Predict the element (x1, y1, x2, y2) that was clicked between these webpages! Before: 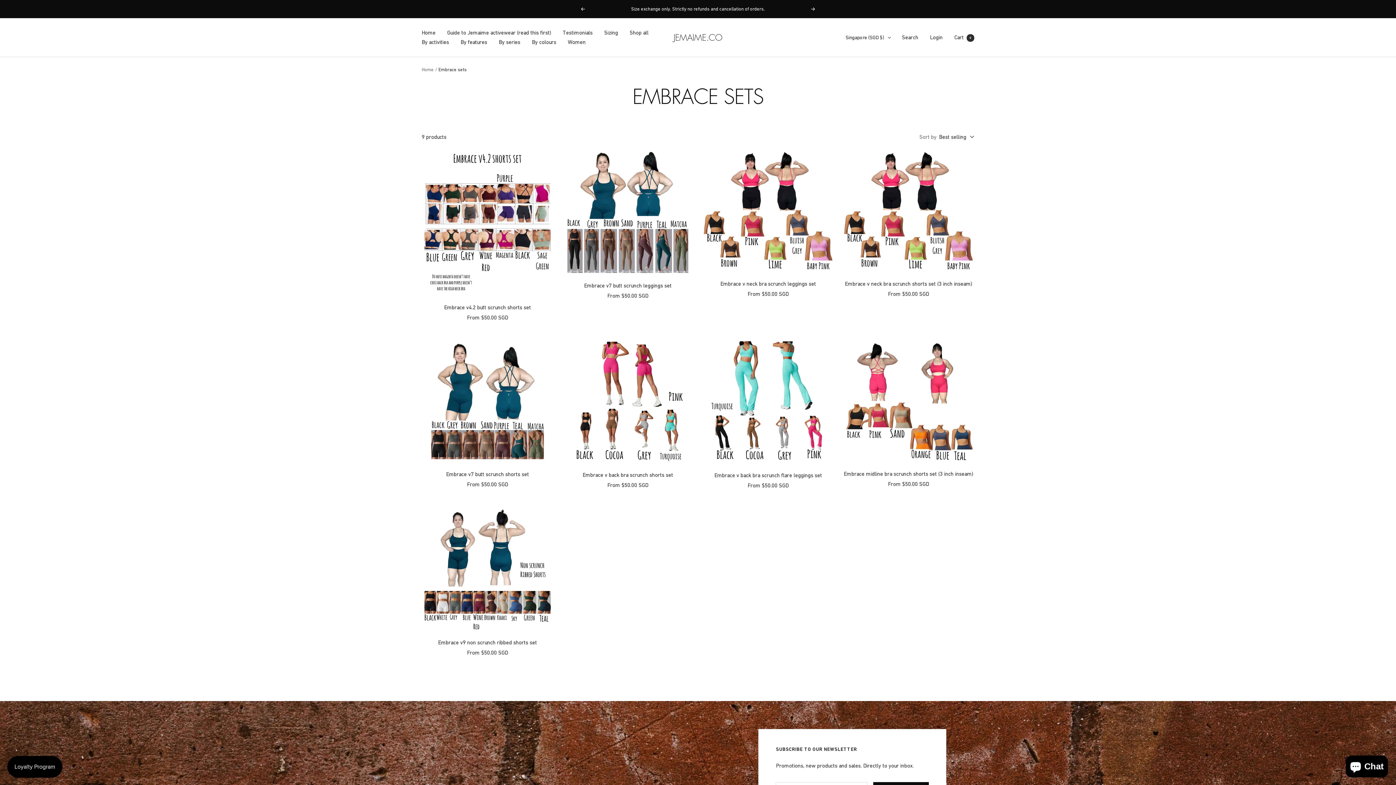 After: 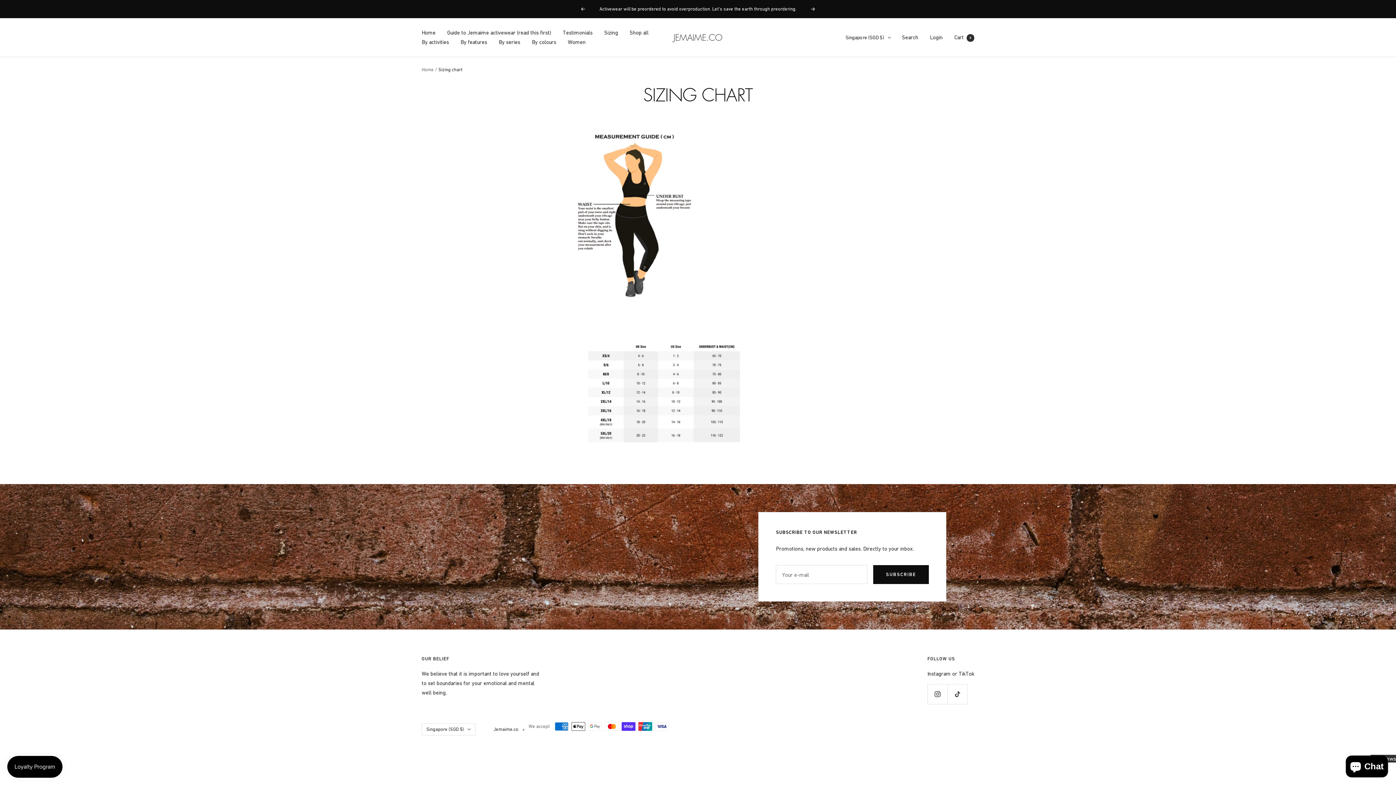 Action: bbox: (604, 28, 618, 37) label: Sizing